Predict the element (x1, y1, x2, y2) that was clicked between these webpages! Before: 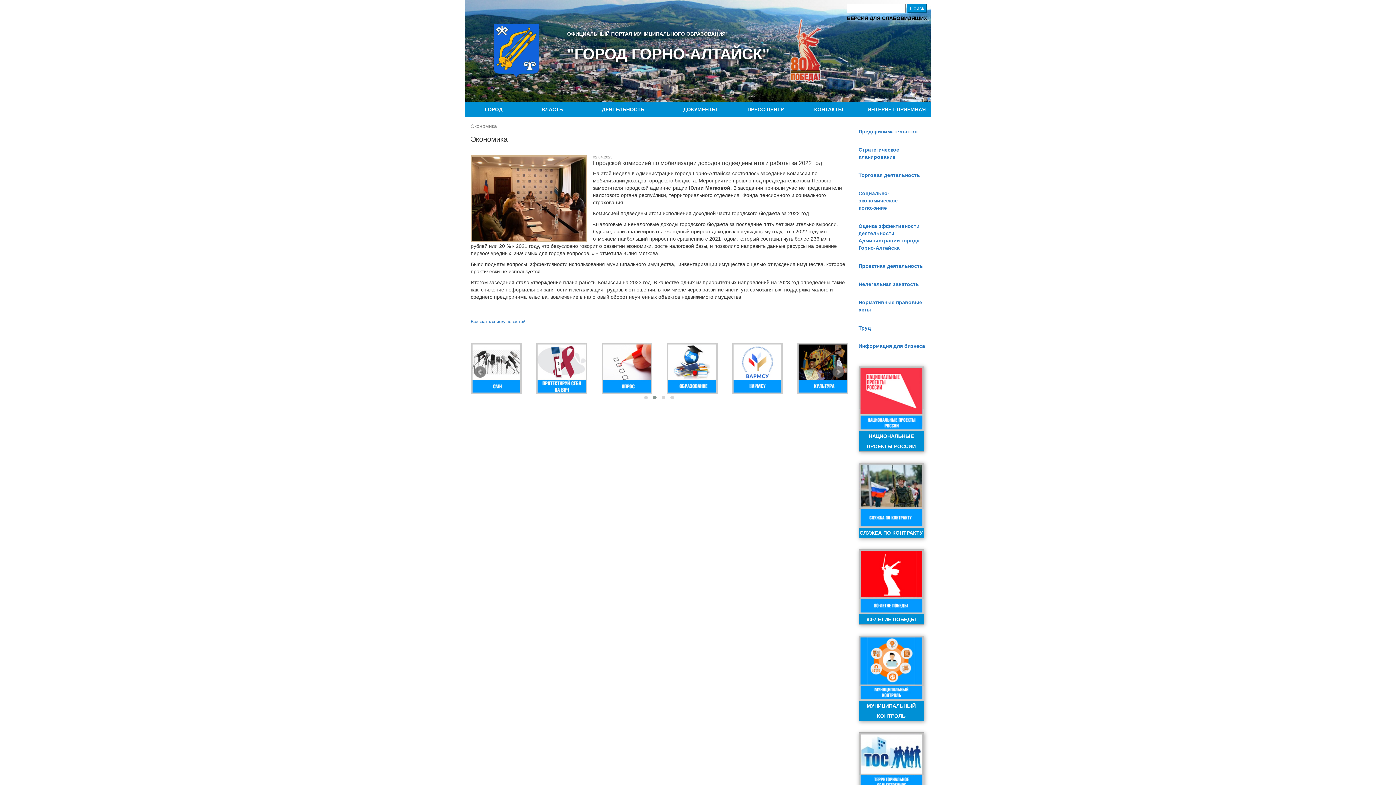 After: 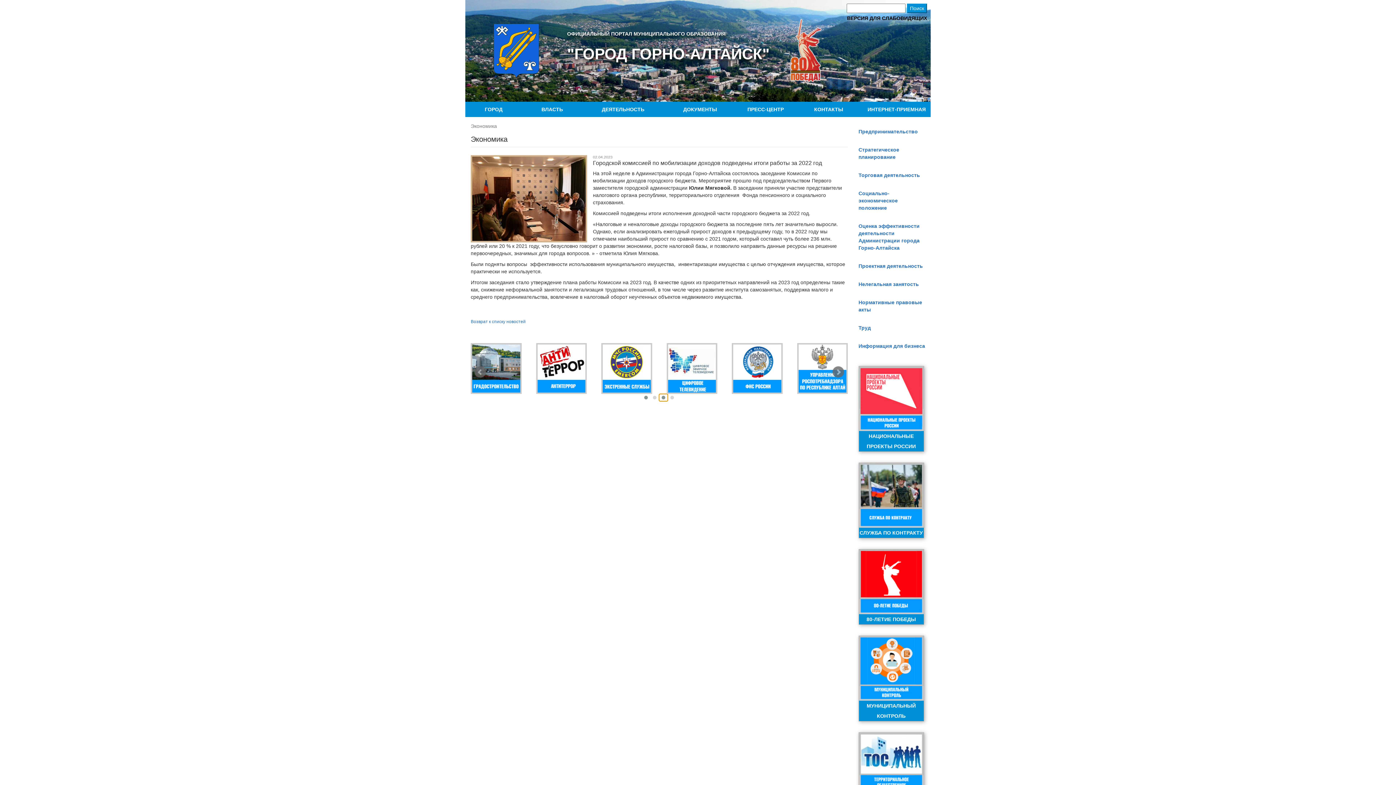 Action: bbox: (659, 394, 668, 401)